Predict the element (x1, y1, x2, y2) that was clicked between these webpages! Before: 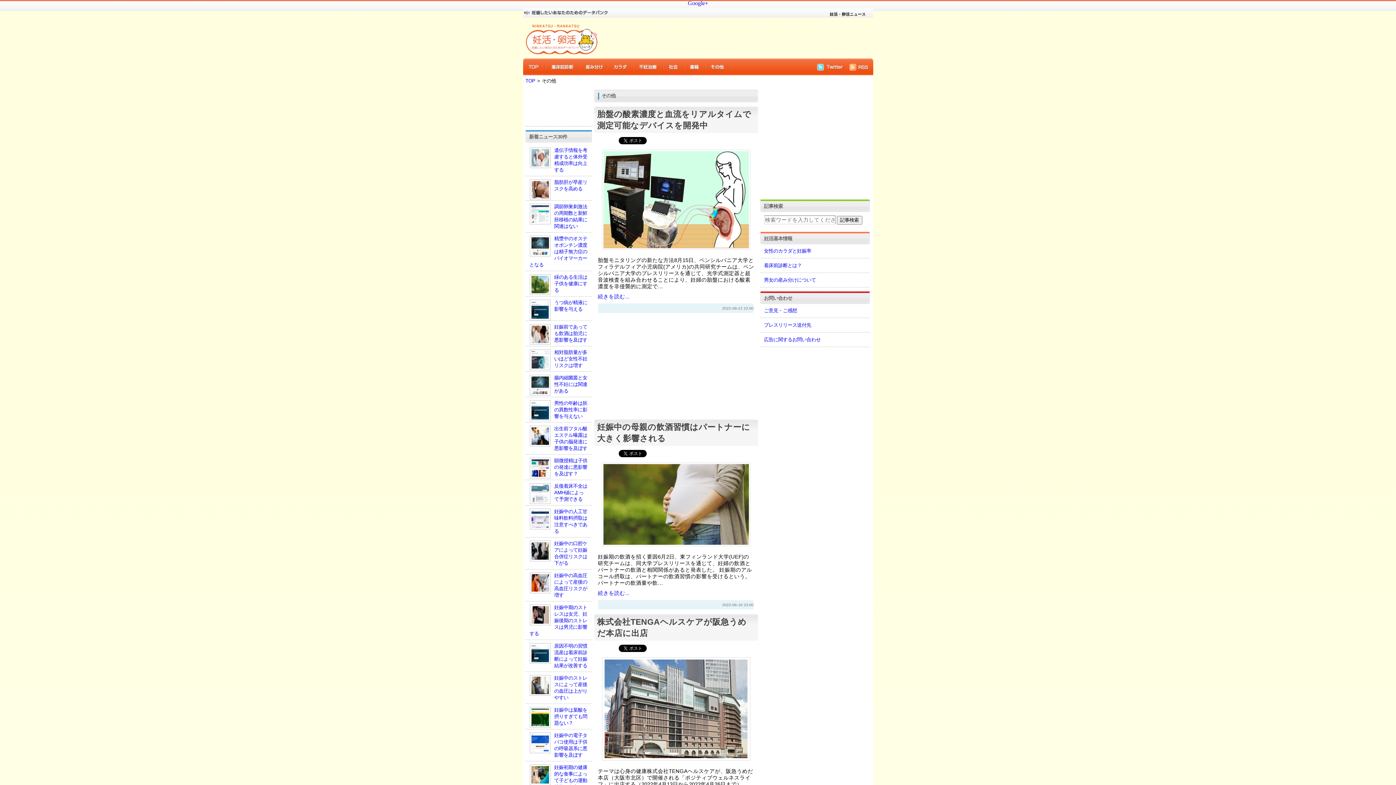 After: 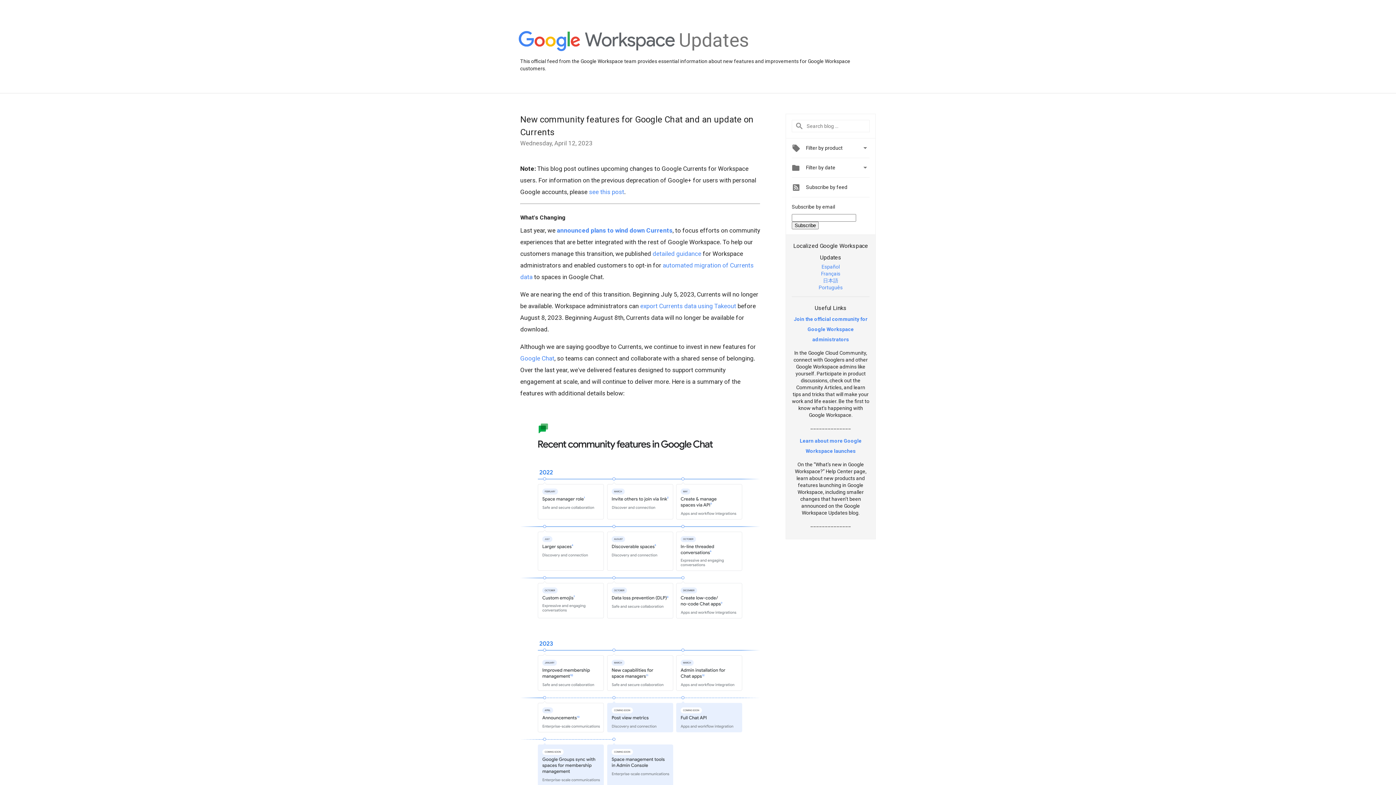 Action: label: Google+ bbox: (688, 0, 708, 6)